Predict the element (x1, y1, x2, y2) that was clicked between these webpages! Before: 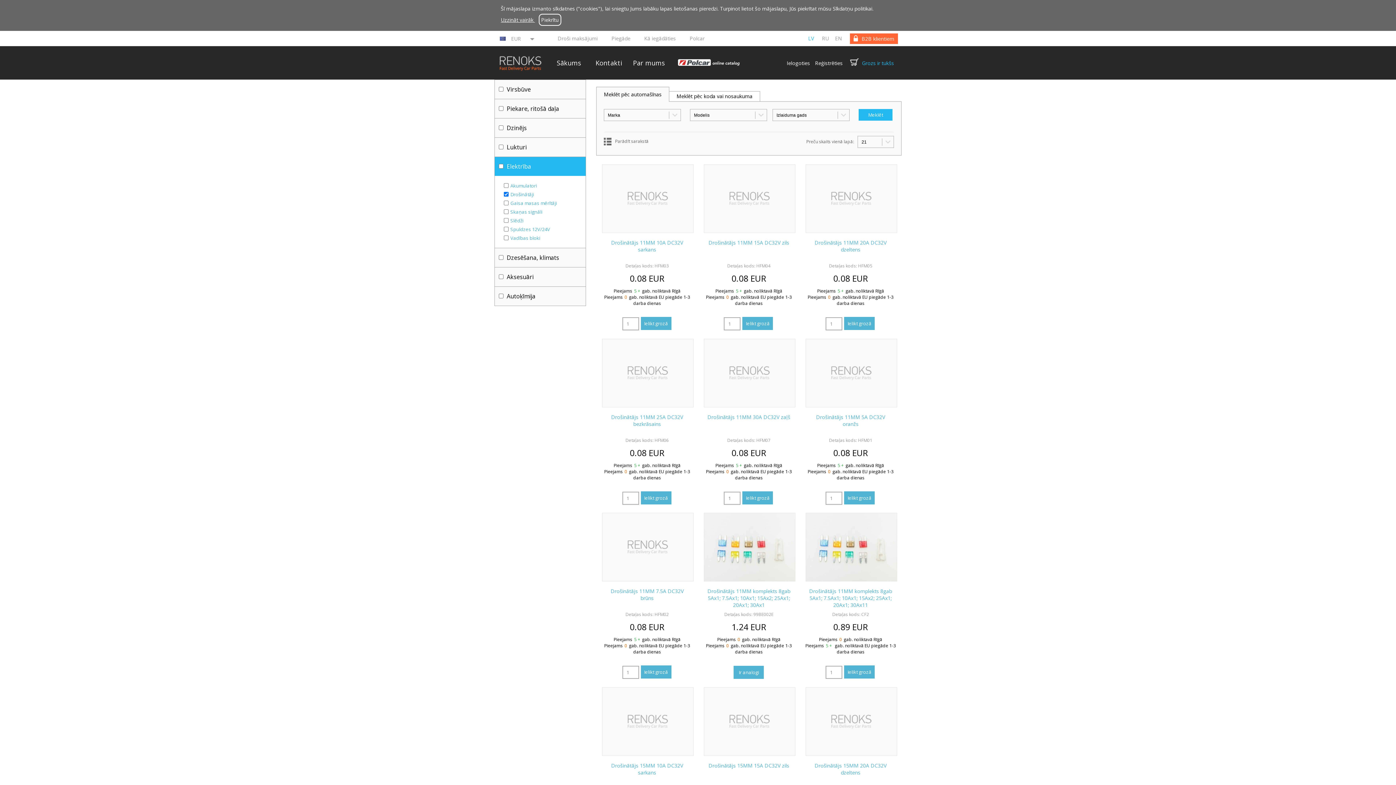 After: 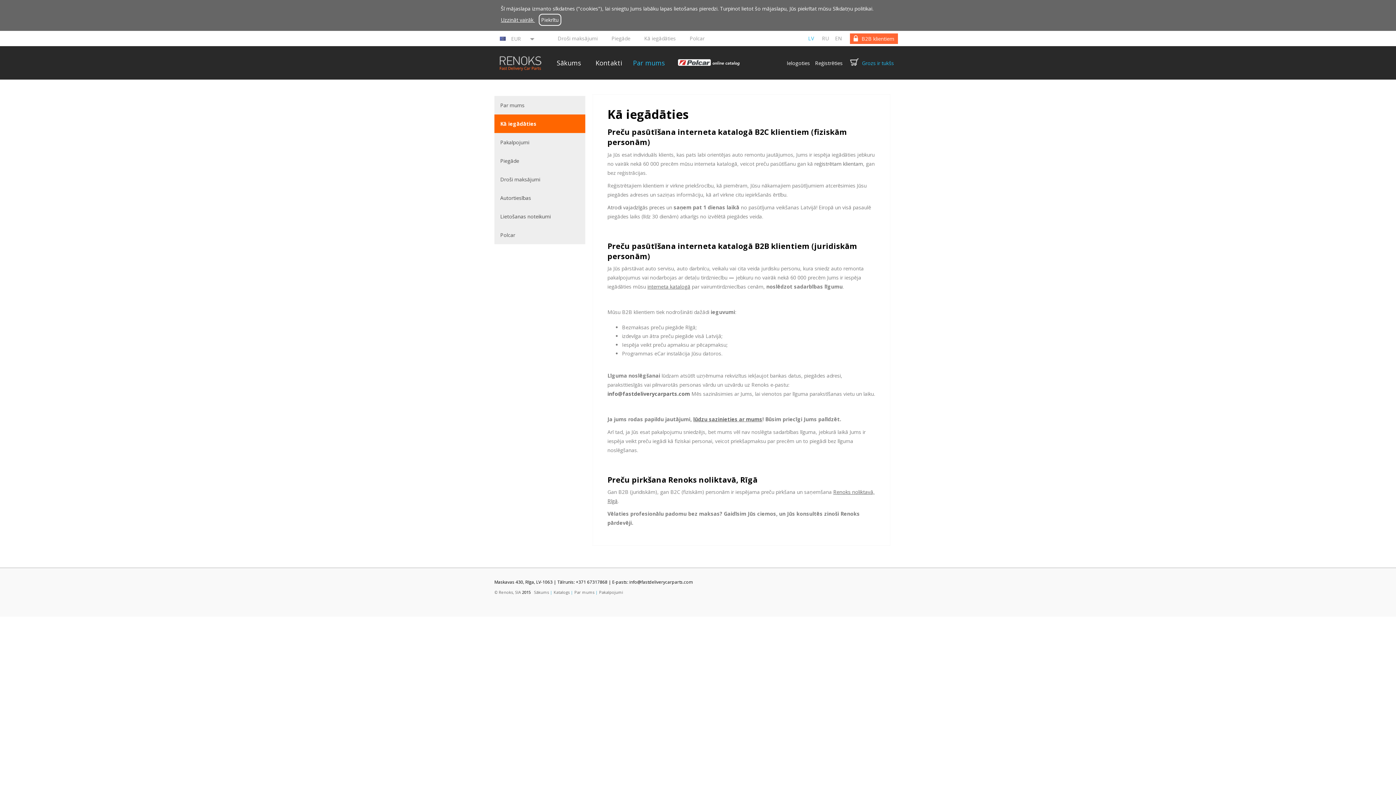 Action: label: Kā iegādāties bbox: (638, 30, 682, 46)